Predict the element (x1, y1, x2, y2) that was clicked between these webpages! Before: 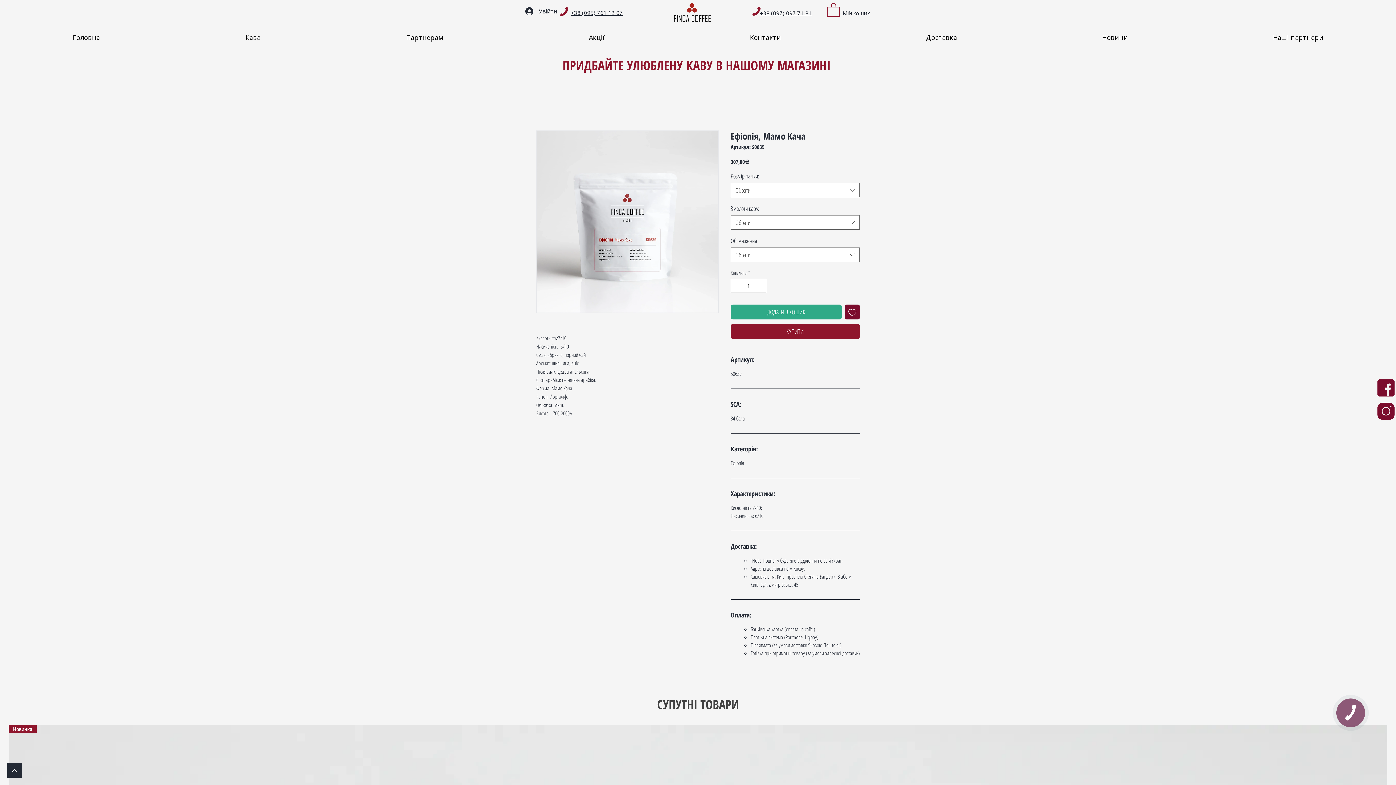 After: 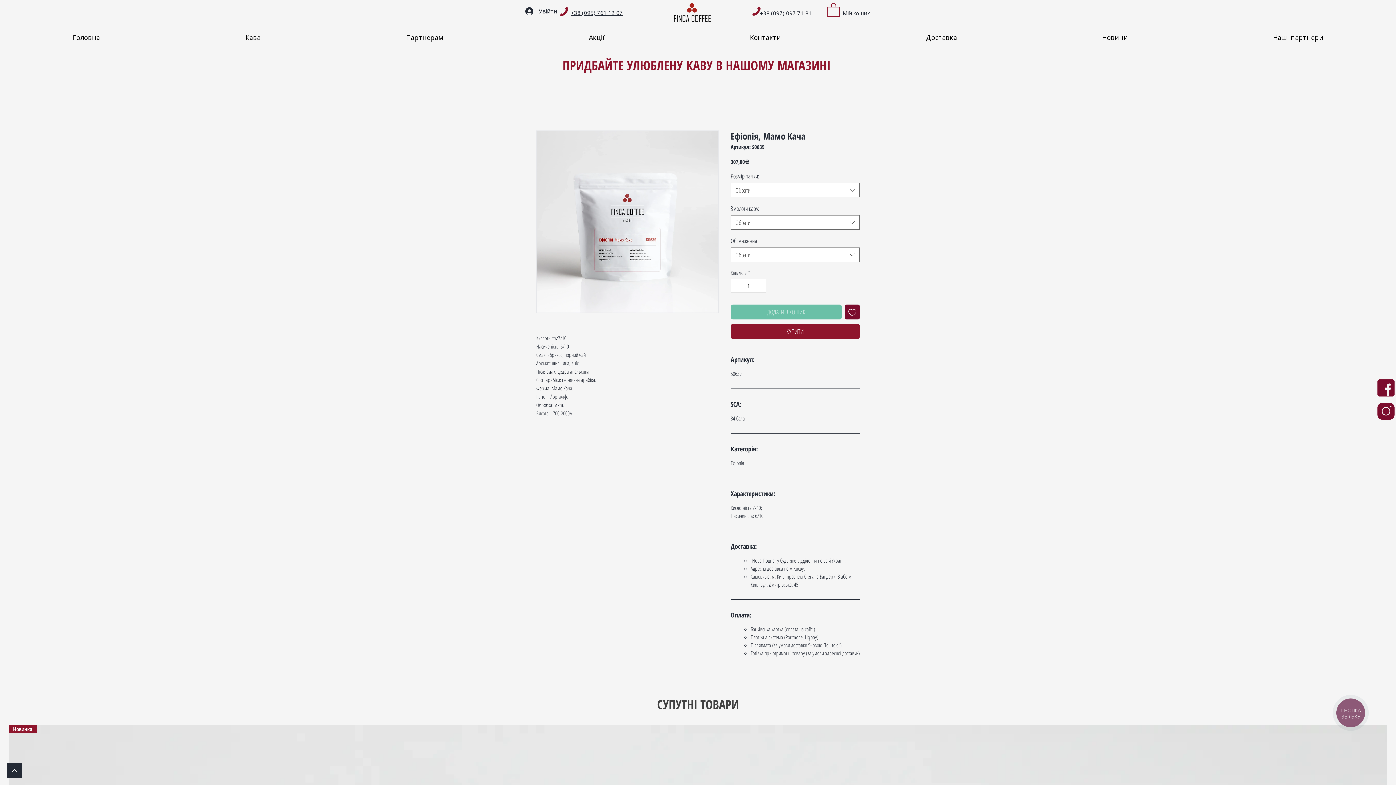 Action: label: ДОДАТИ В КОШИК bbox: (730, 304, 842, 319)